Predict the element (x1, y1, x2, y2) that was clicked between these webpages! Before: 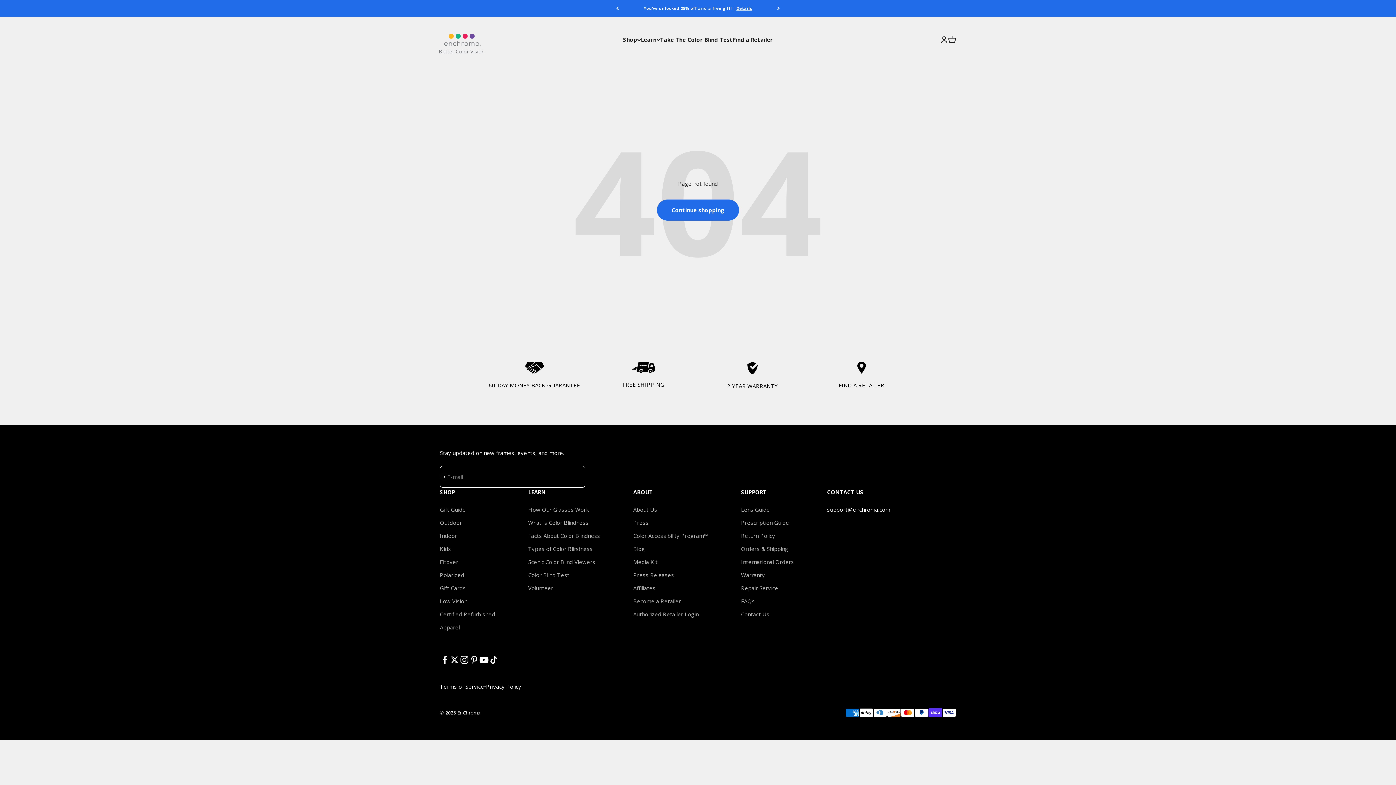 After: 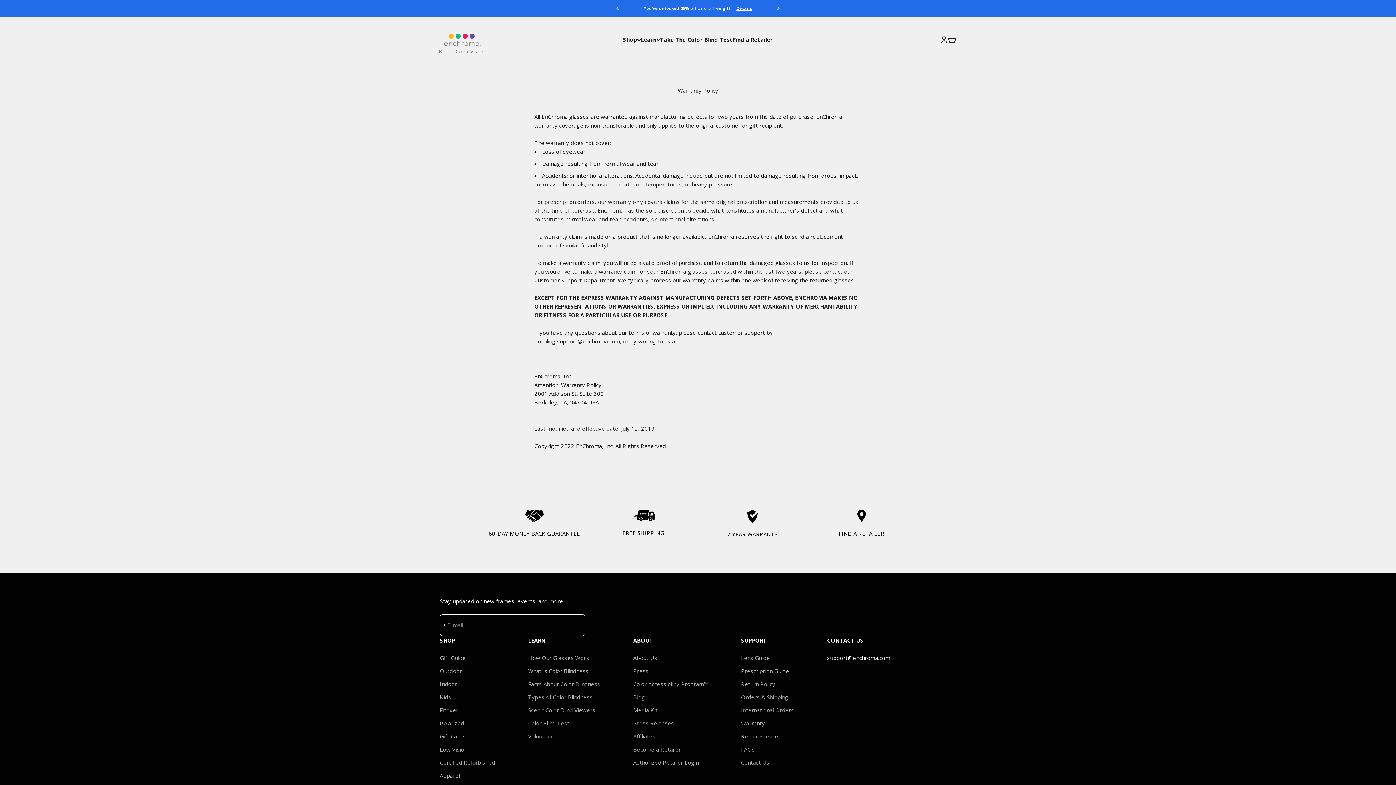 Action: bbox: (727, 354, 778, 390) label: 2 YEAR WARRANTY